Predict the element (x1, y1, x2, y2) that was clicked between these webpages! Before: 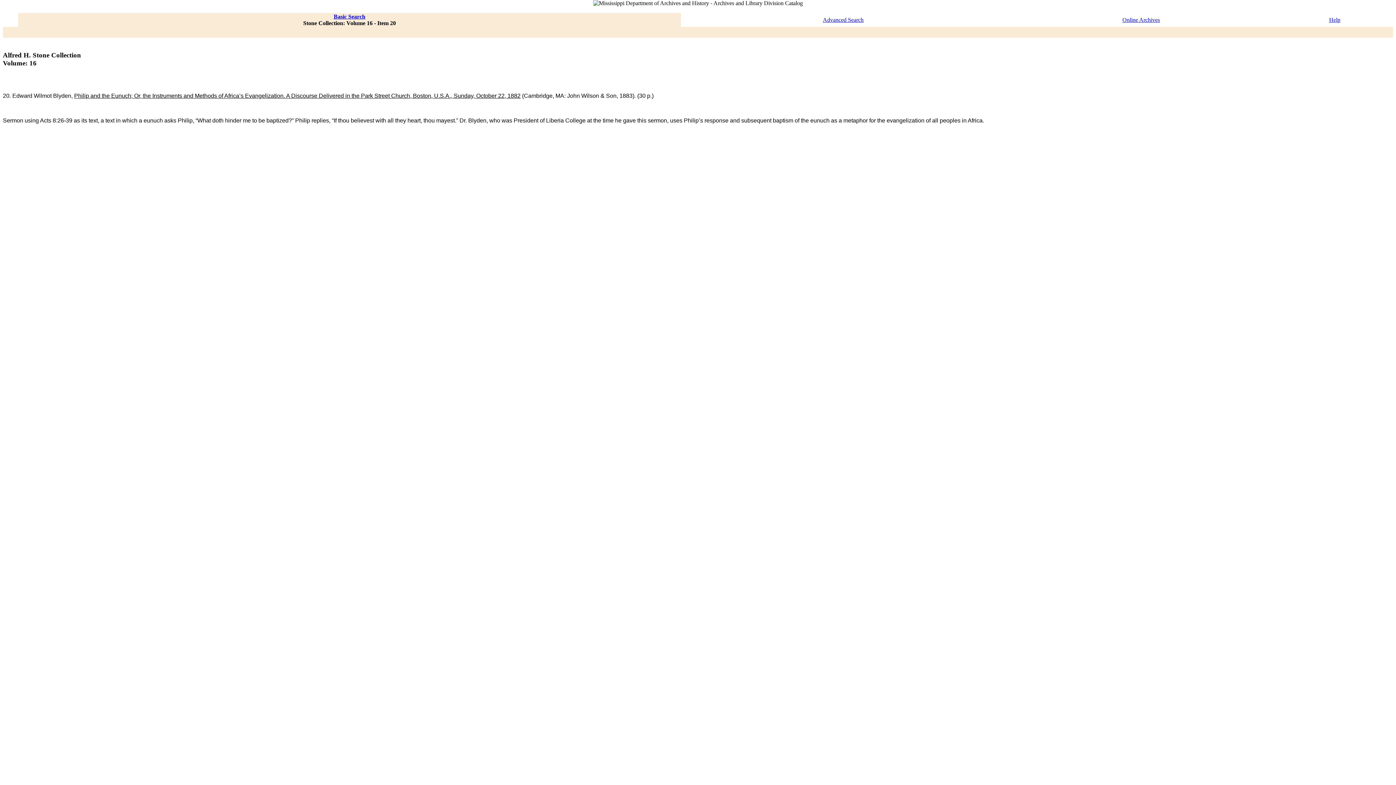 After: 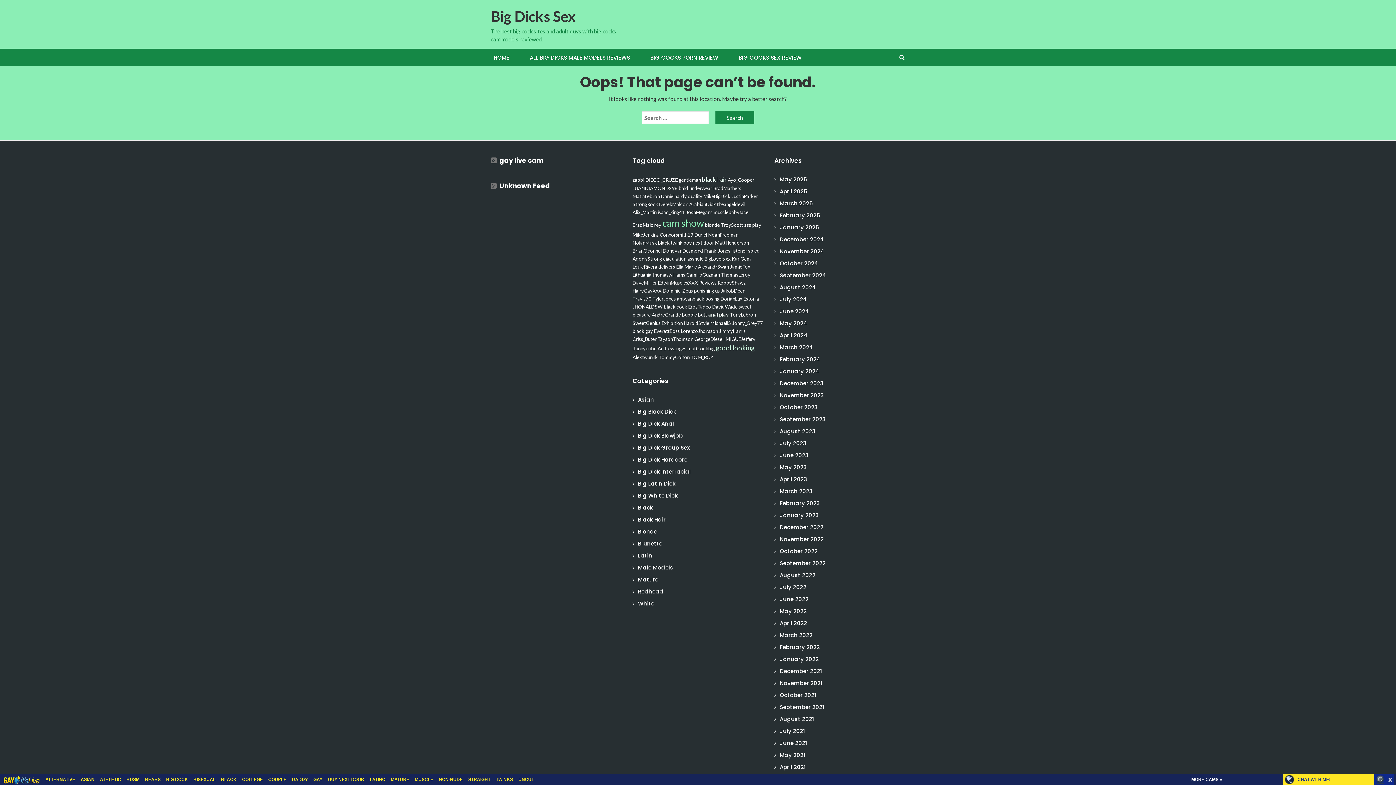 Action: bbox: (823, 16, 863, 22) label: Advanced Search